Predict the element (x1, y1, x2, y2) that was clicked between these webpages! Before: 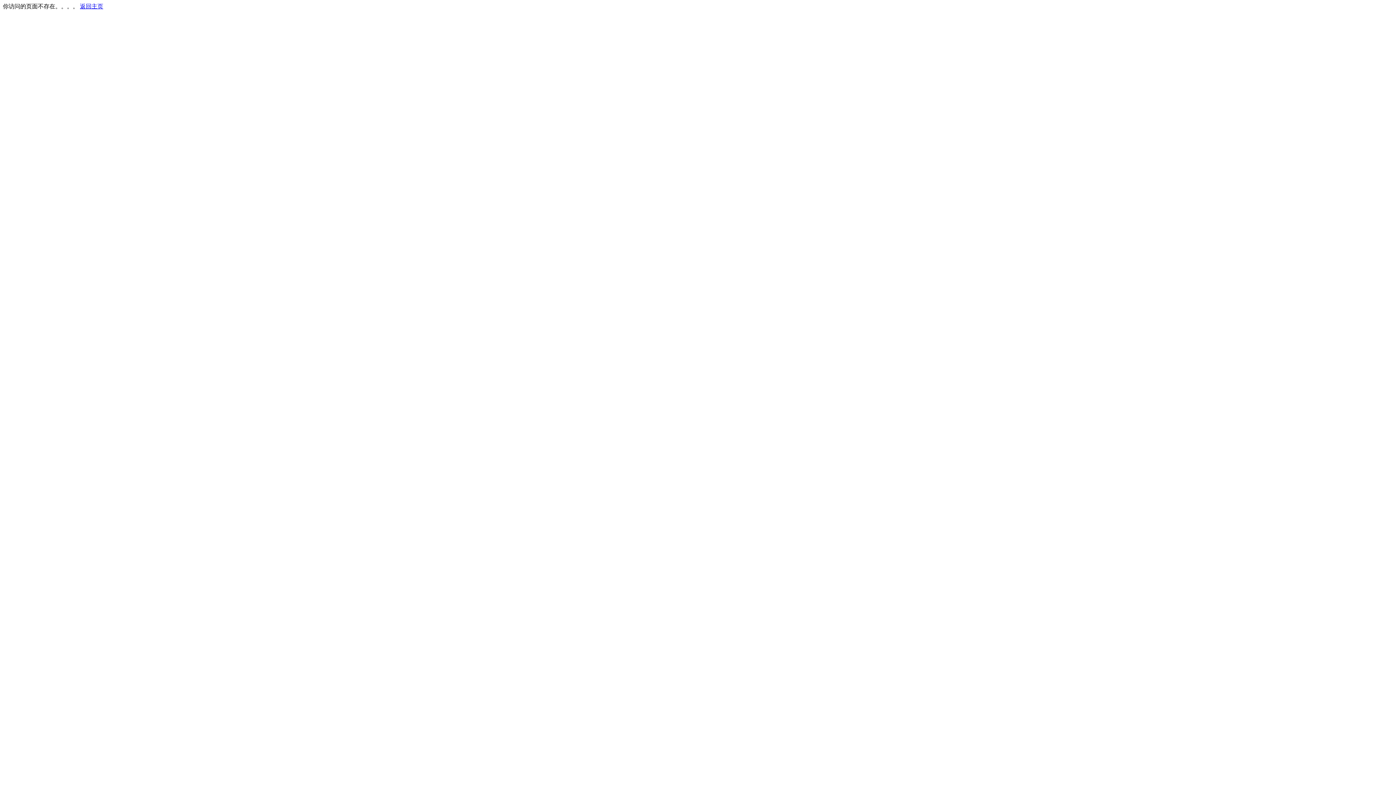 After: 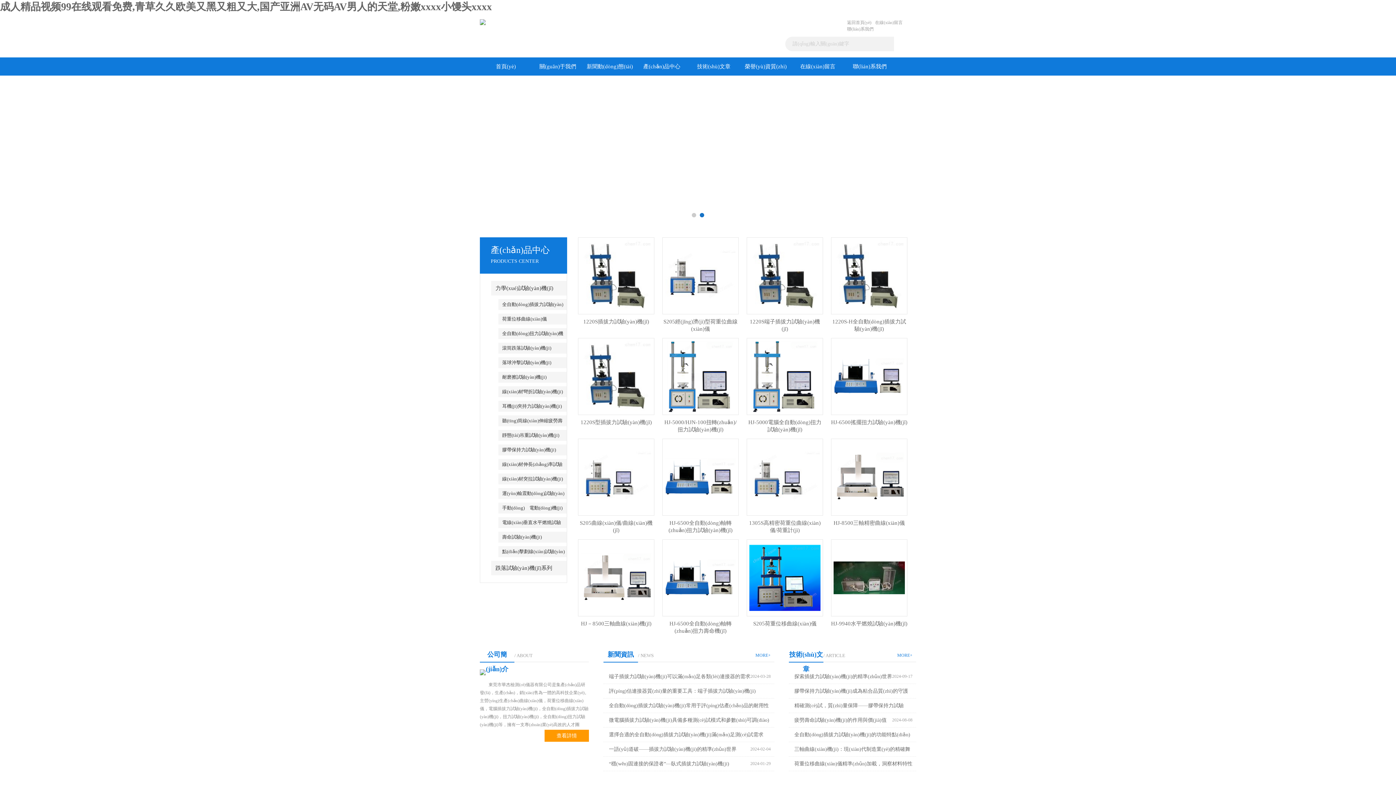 Action: bbox: (80, 3, 103, 9) label: 返回主页